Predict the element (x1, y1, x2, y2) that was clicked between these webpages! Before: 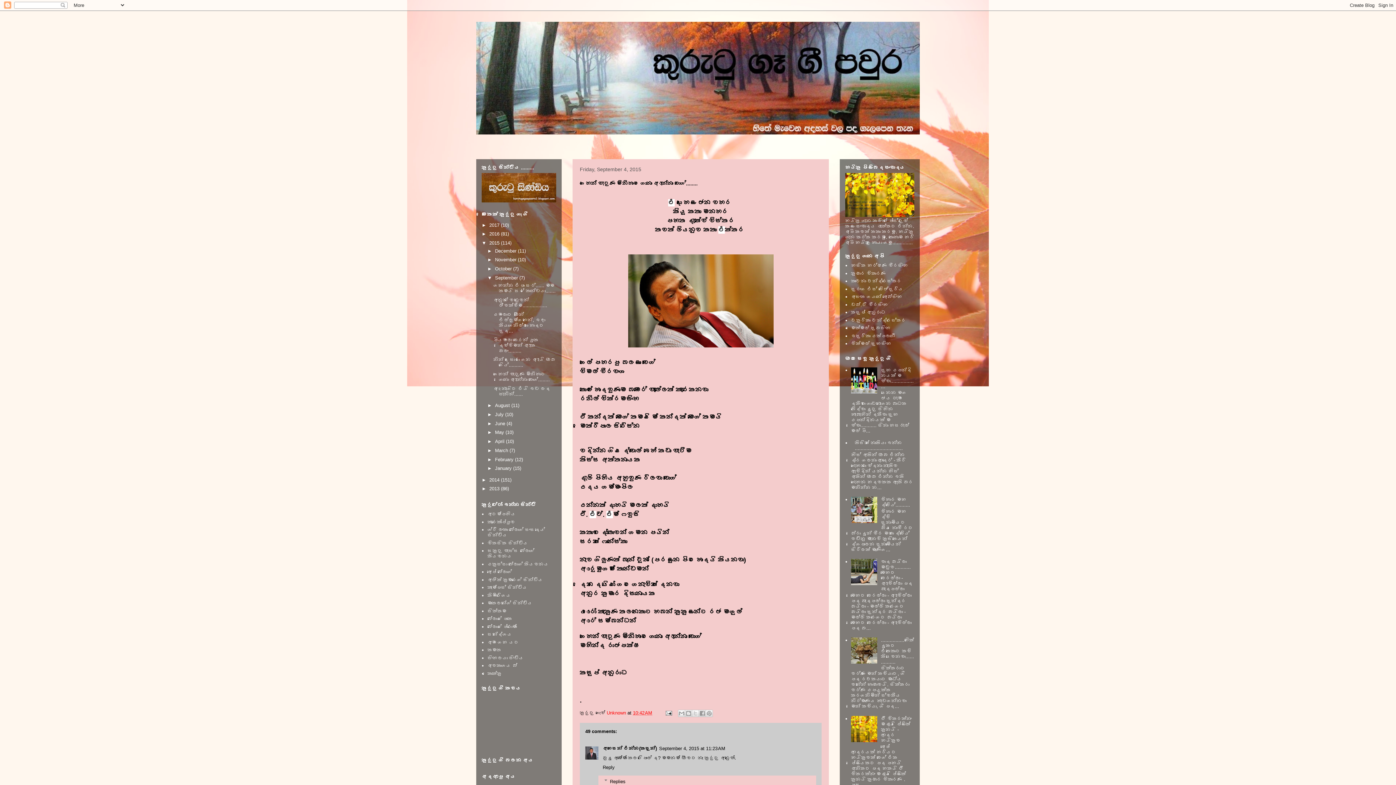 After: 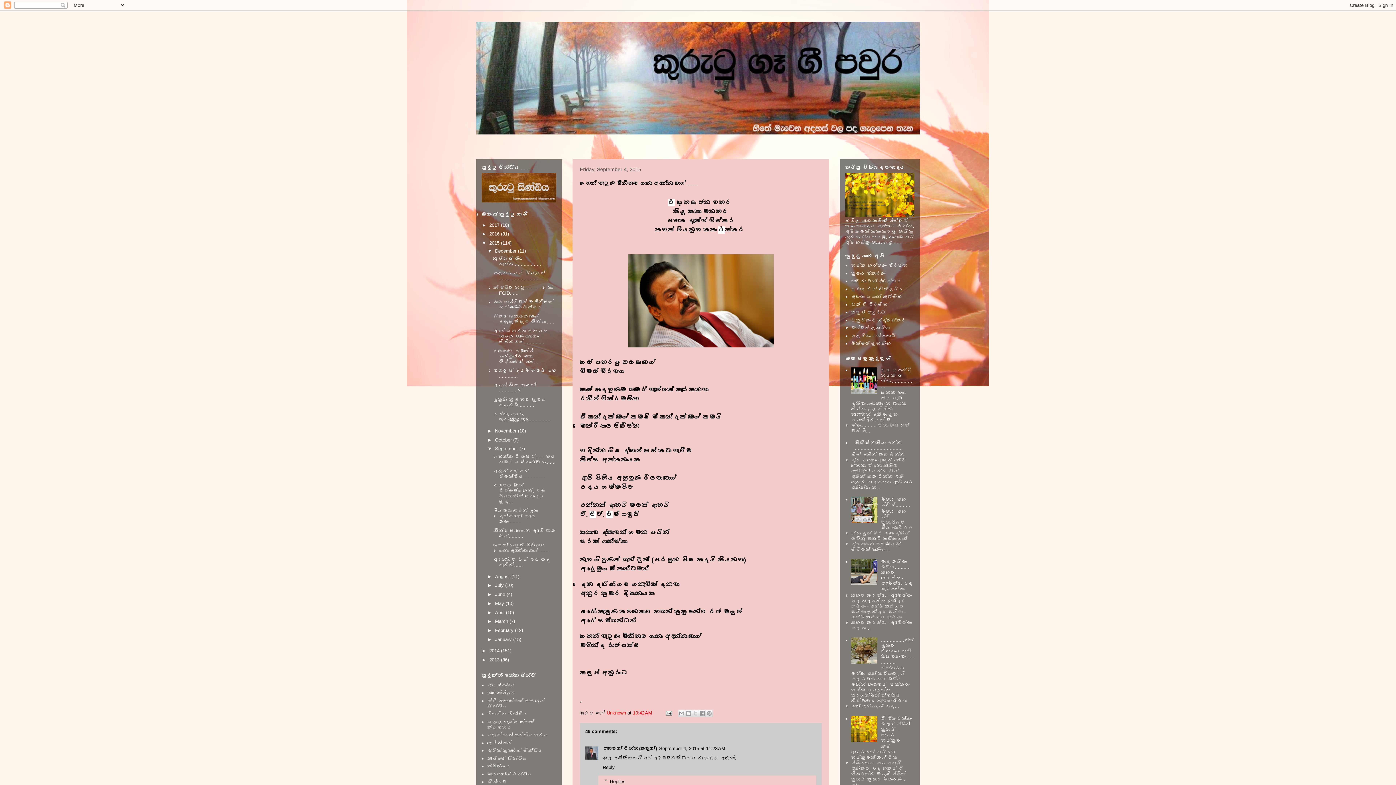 Action: bbox: (487, 248, 495, 253) label: ►  